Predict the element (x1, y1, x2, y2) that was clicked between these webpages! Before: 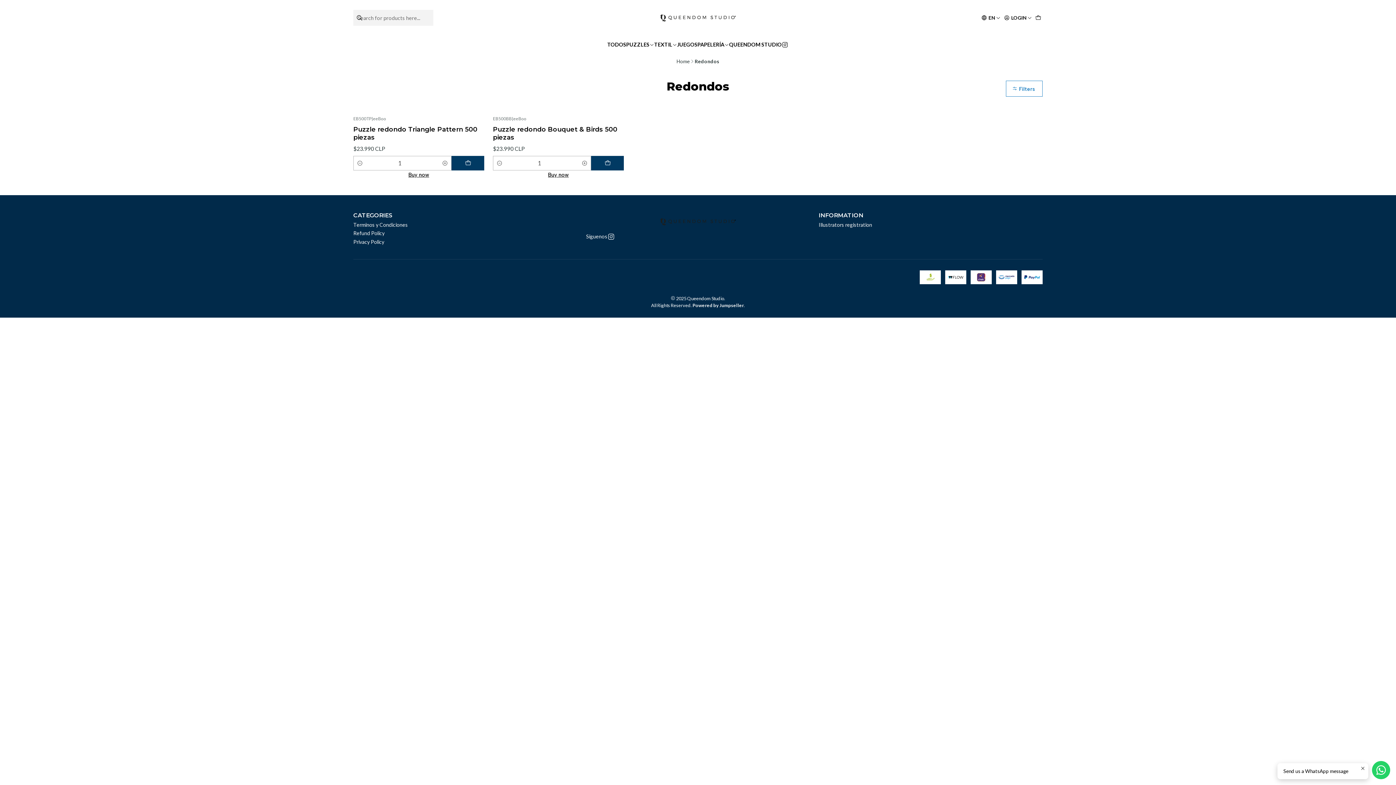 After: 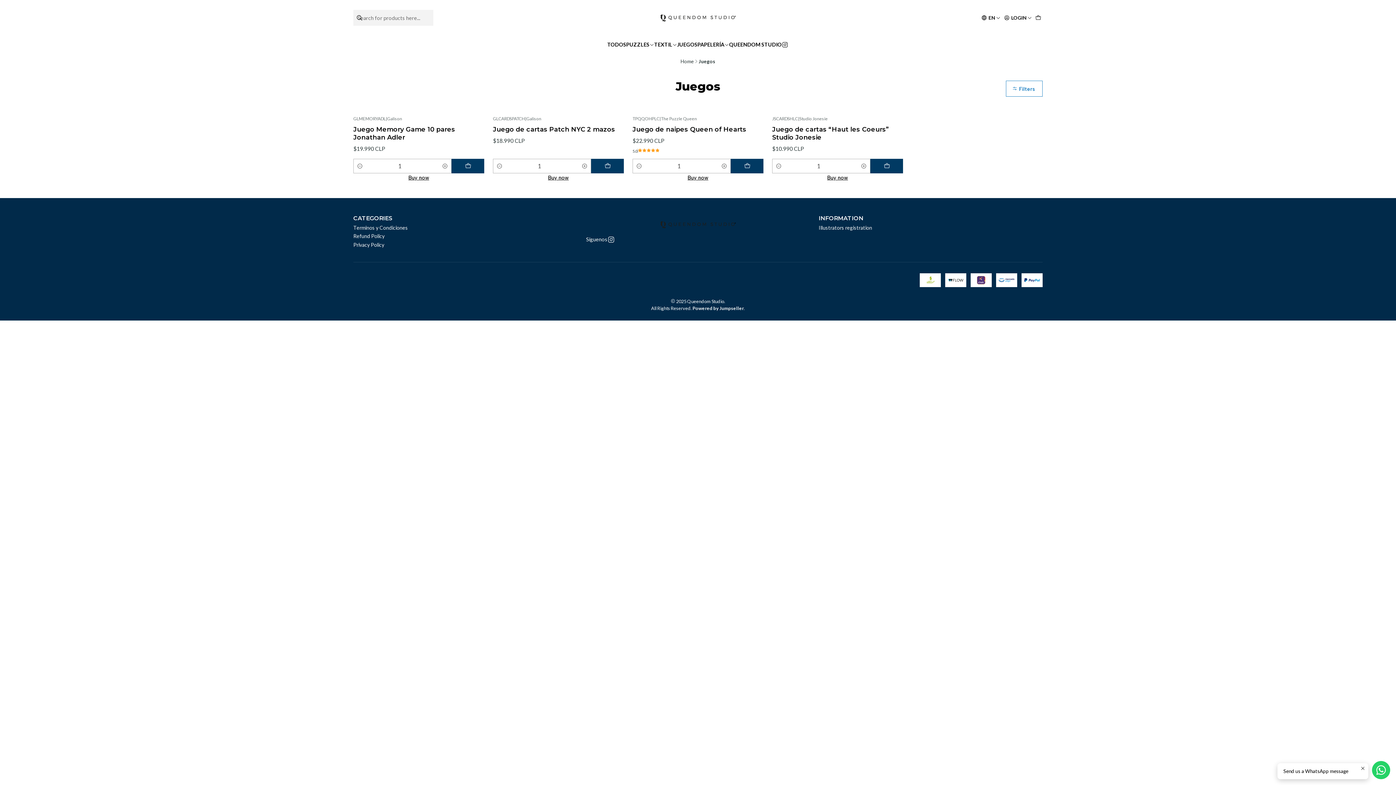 Action: label: JUEGOS bbox: (677, 35, 697, 53)